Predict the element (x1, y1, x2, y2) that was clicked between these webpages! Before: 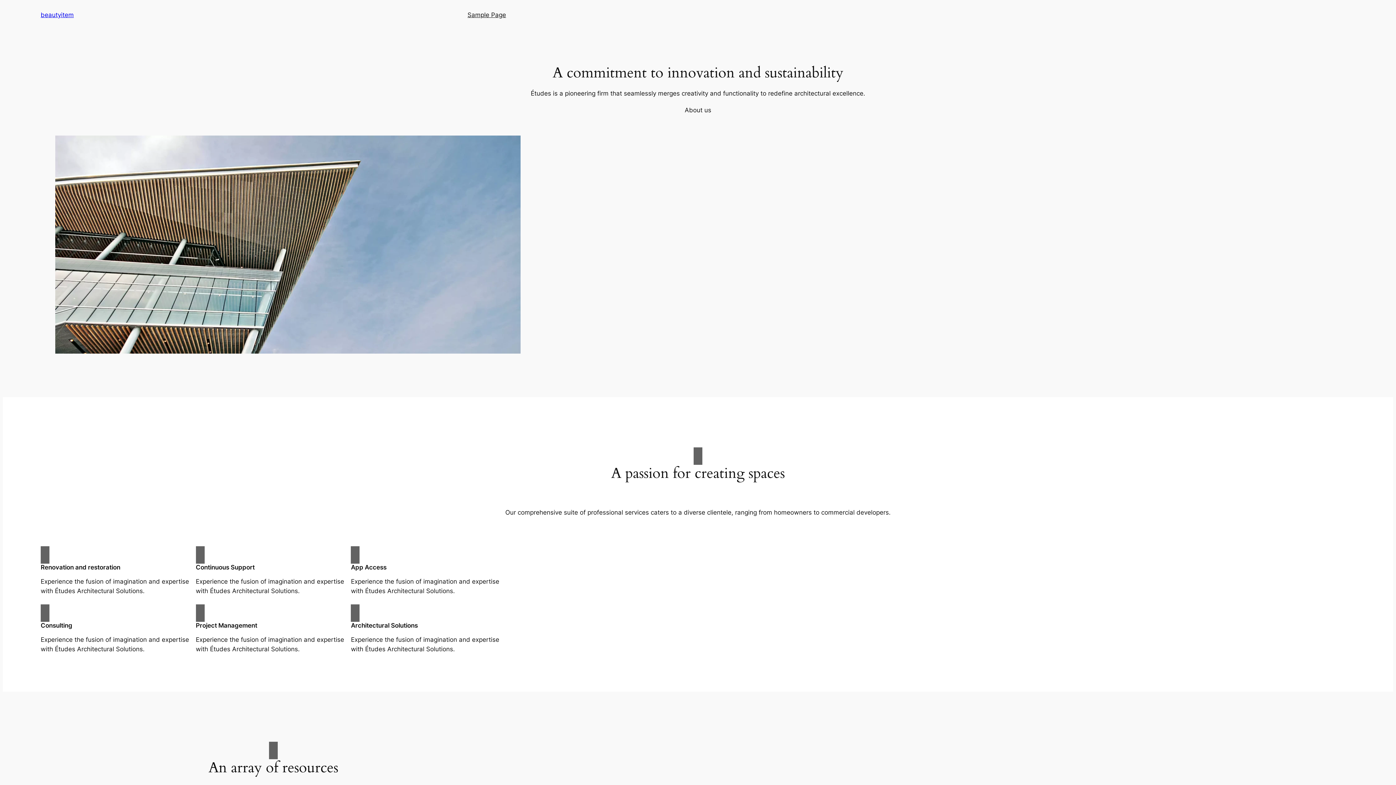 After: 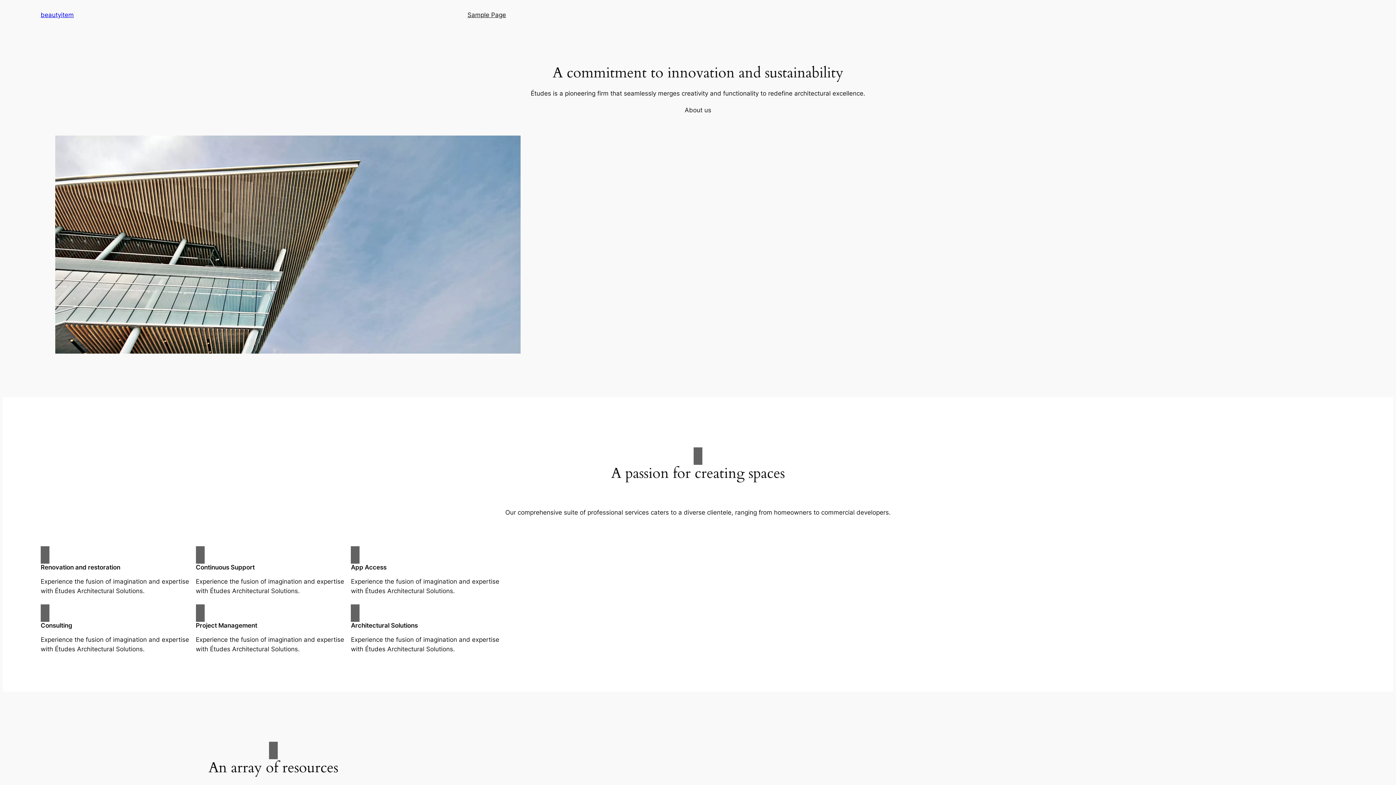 Action: bbox: (40, 11, 73, 18) label: beautyitem